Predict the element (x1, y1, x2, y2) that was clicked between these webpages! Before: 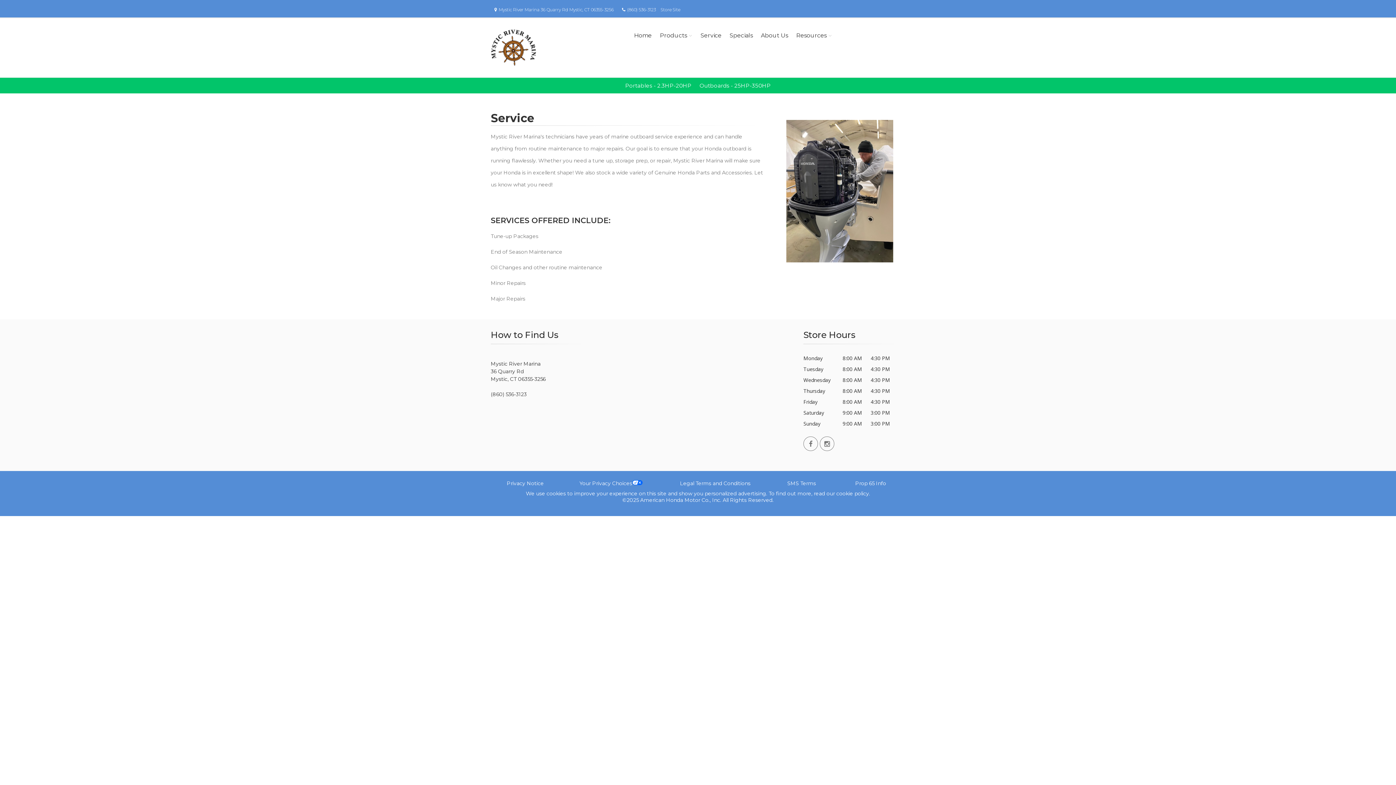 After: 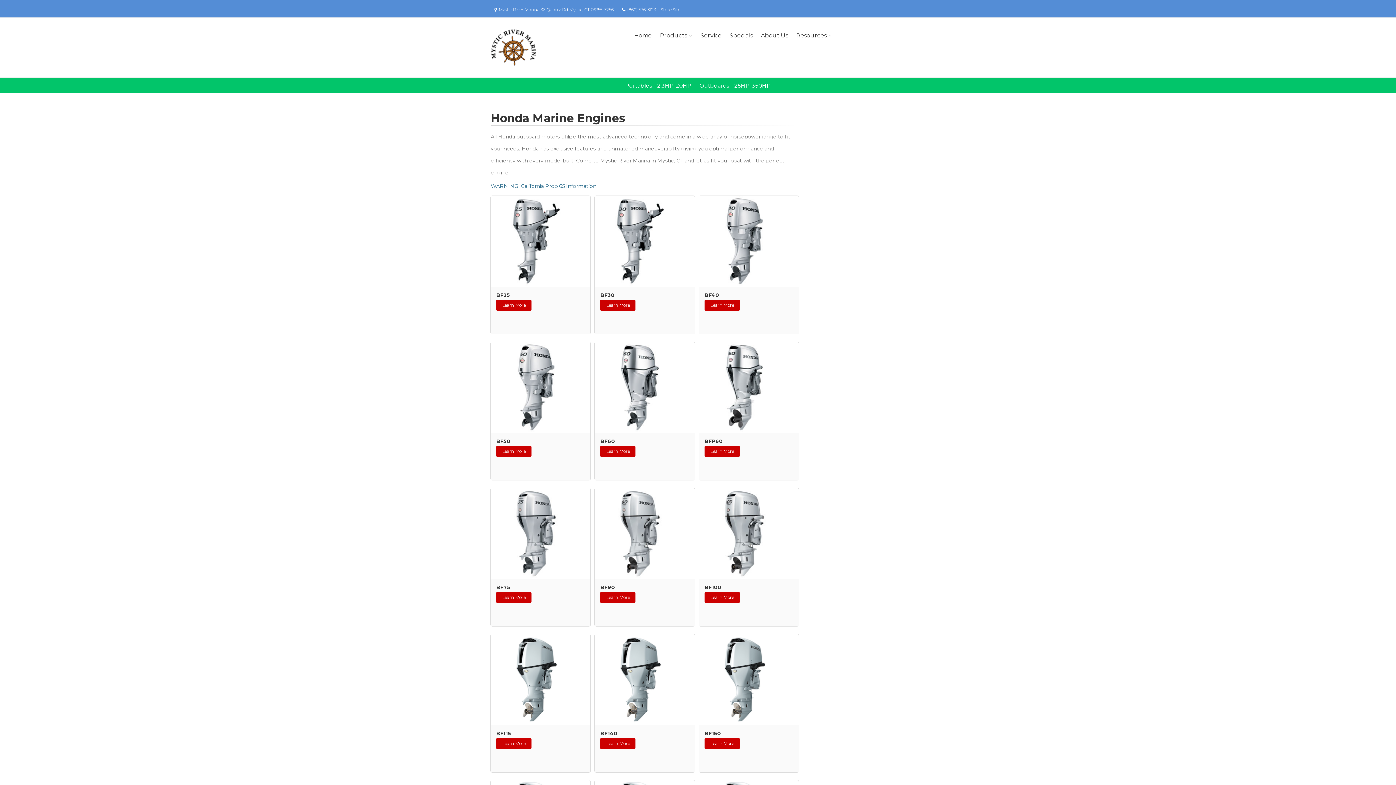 Action: label: Outboards - 25HP-350HP bbox: (699, 82, 770, 89)